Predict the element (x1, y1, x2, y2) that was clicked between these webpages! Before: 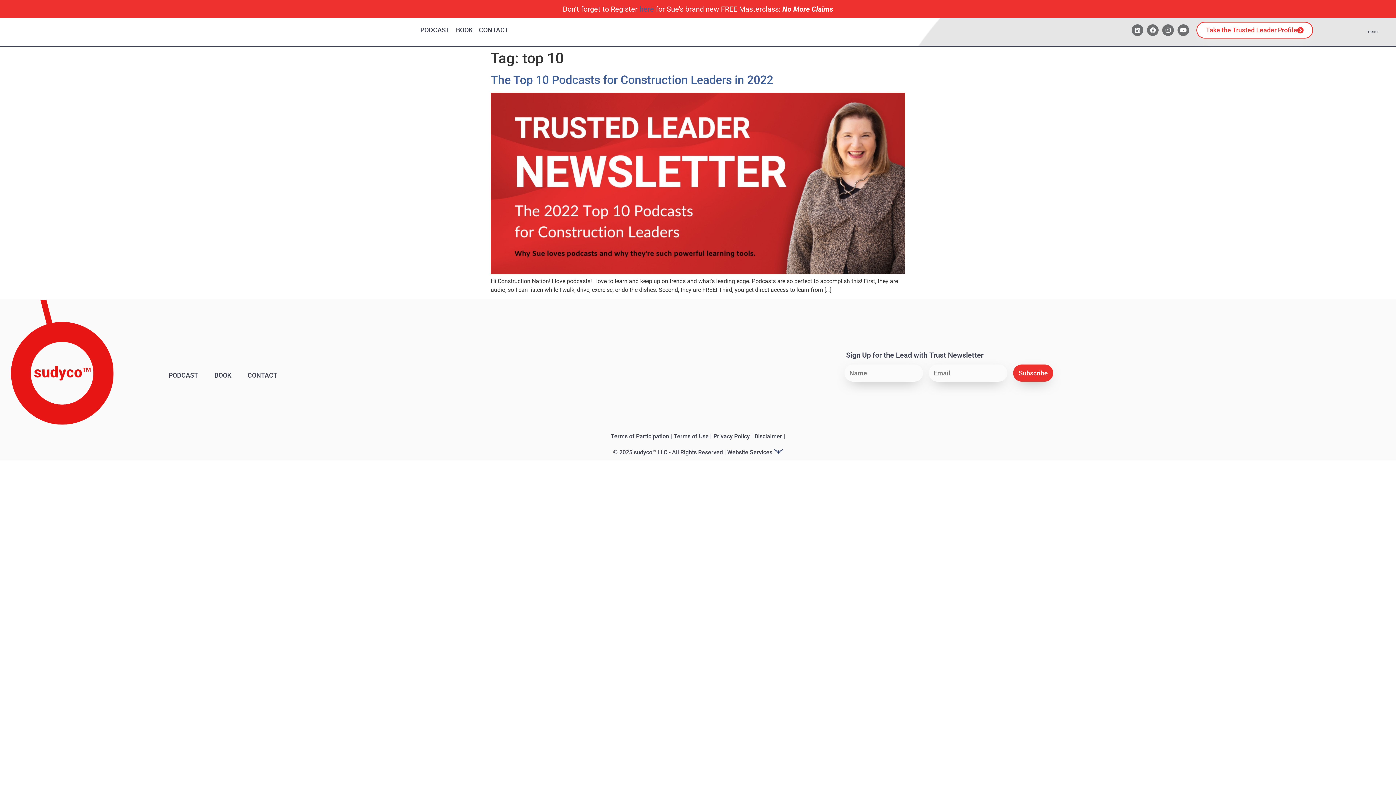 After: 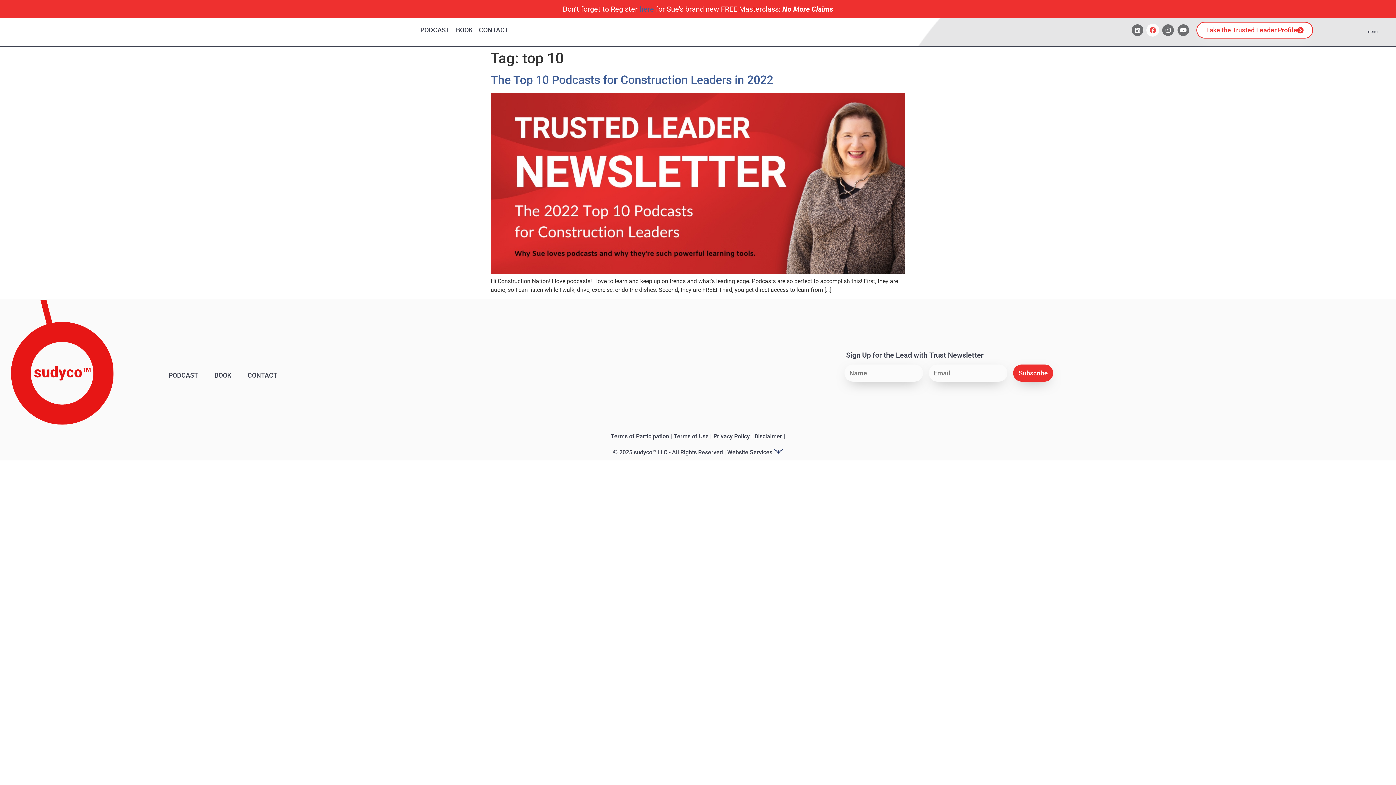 Action: label: Facebook bbox: (1147, 24, 1158, 36)